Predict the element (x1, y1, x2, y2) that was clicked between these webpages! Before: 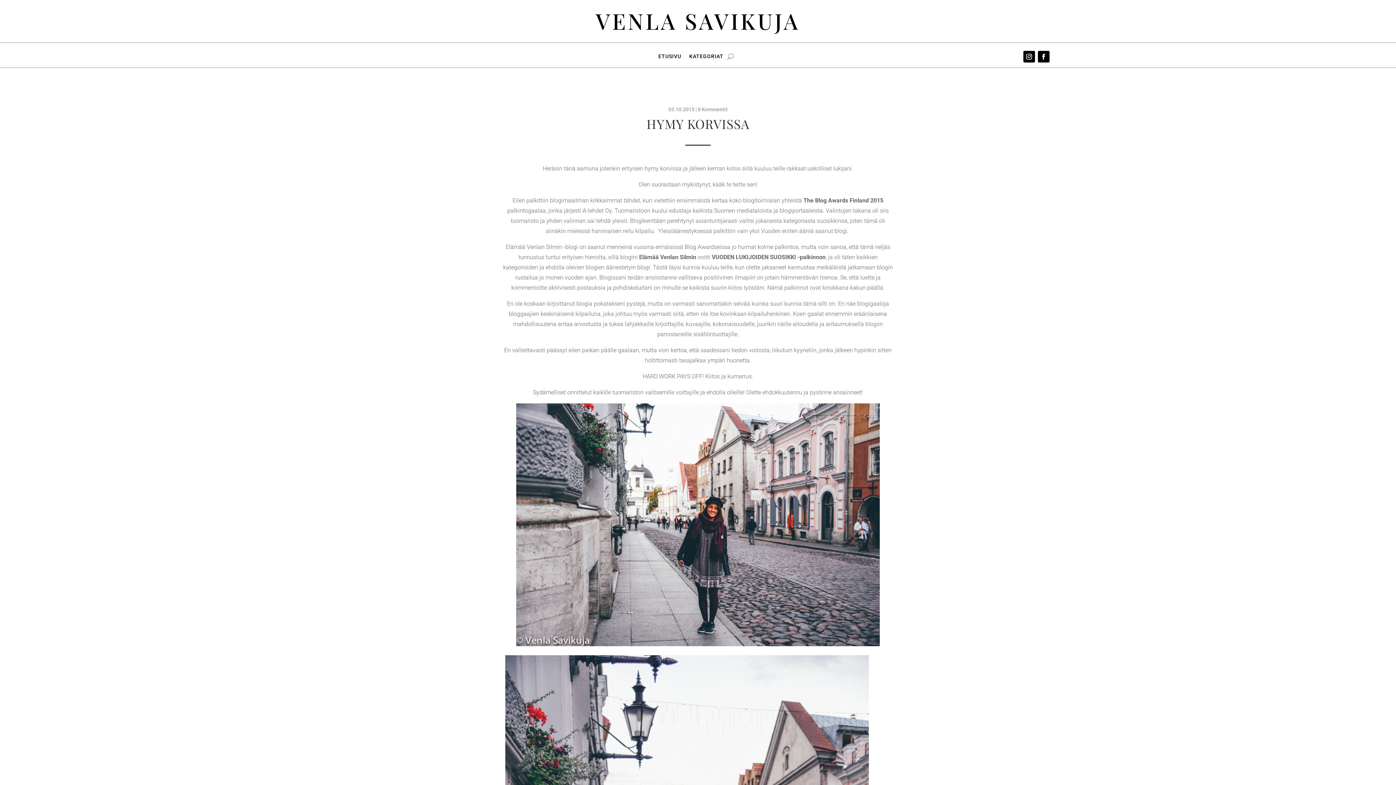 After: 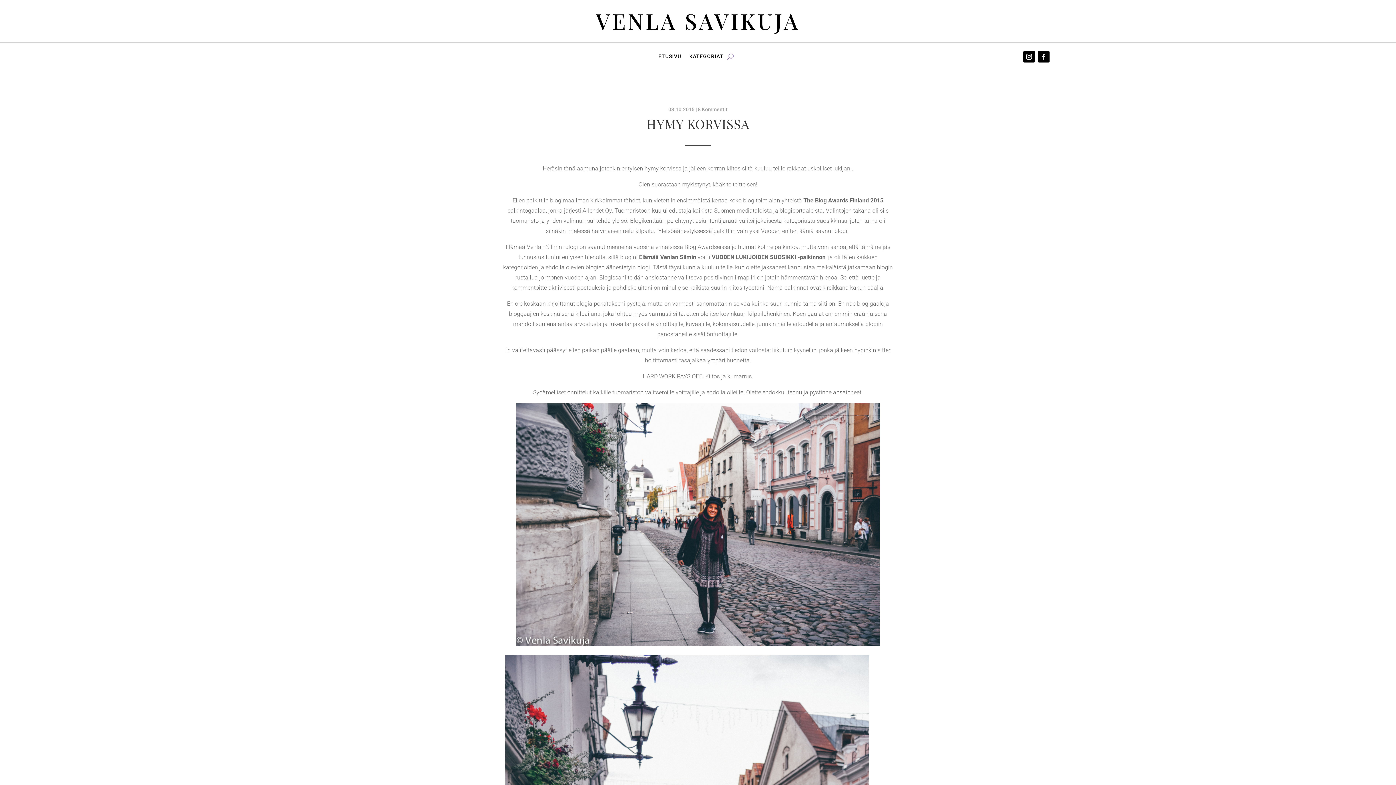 Action: bbox: (1038, 50, 1049, 62)